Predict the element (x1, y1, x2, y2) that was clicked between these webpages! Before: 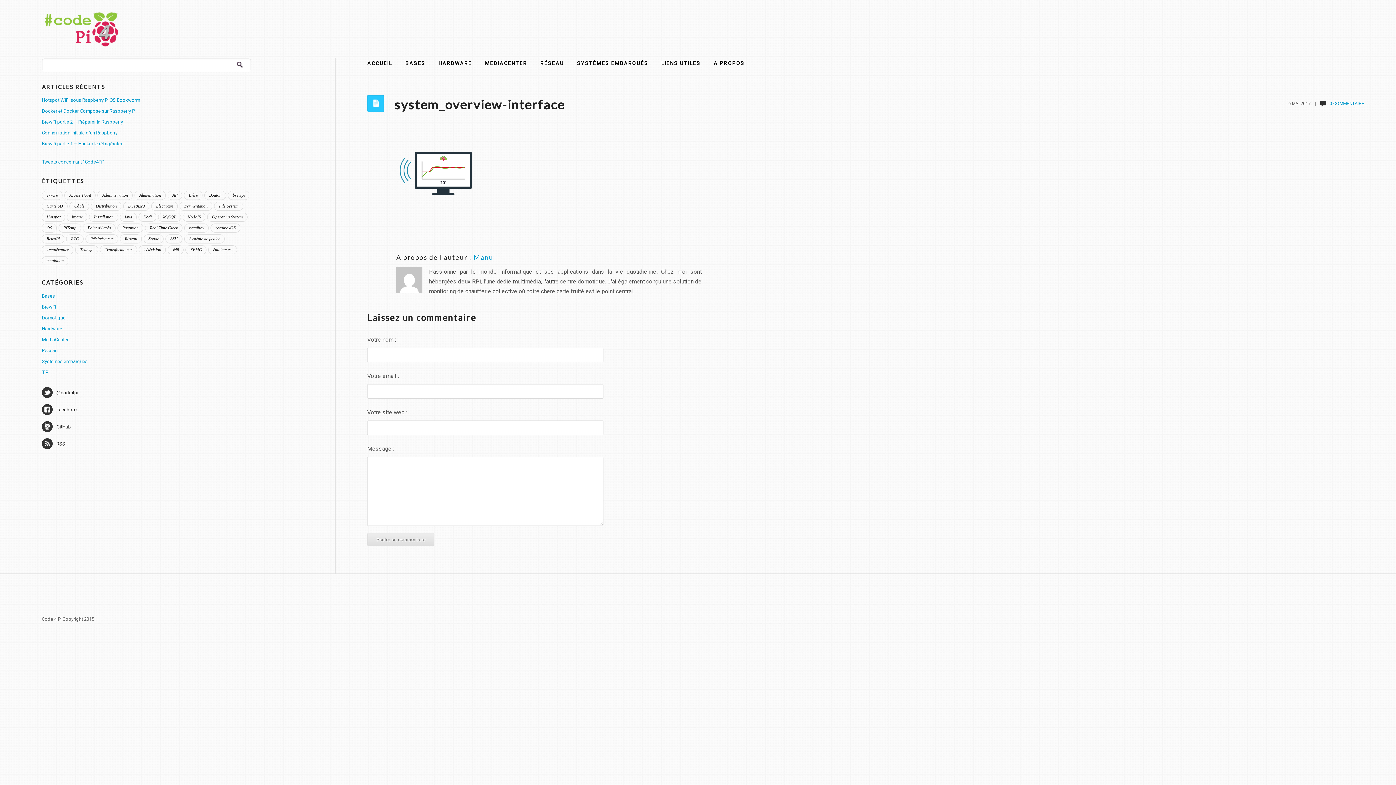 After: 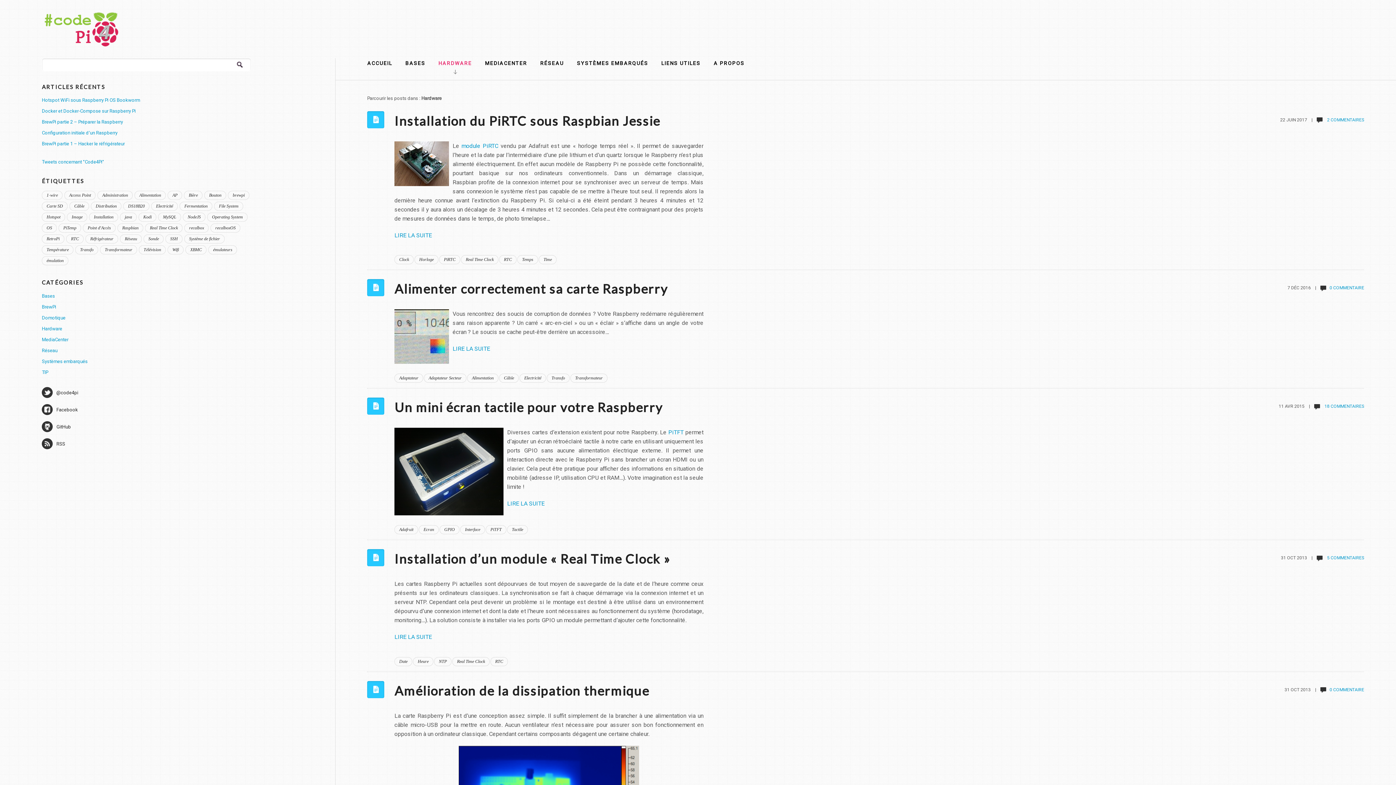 Action: label: HARDWARE bbox: (432, 58, 478, 74)